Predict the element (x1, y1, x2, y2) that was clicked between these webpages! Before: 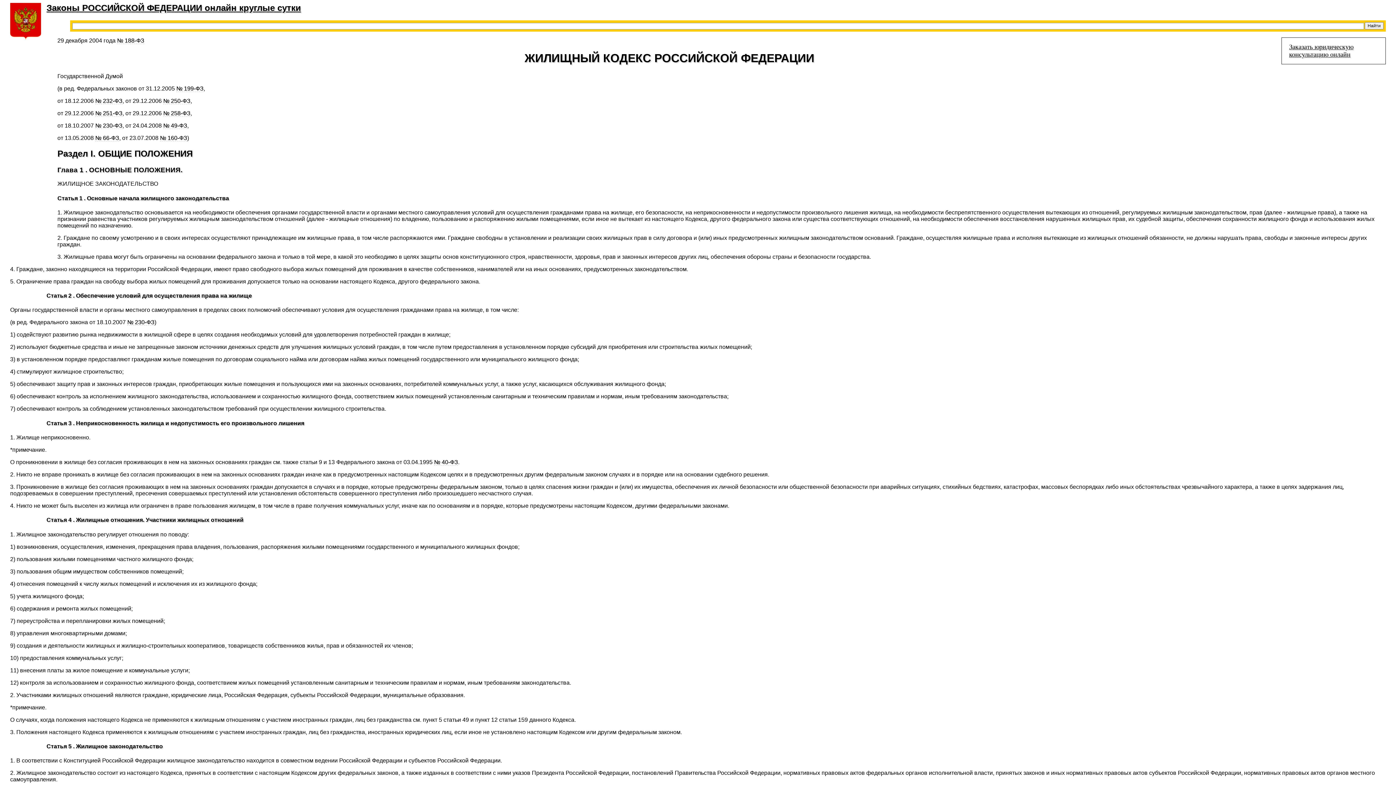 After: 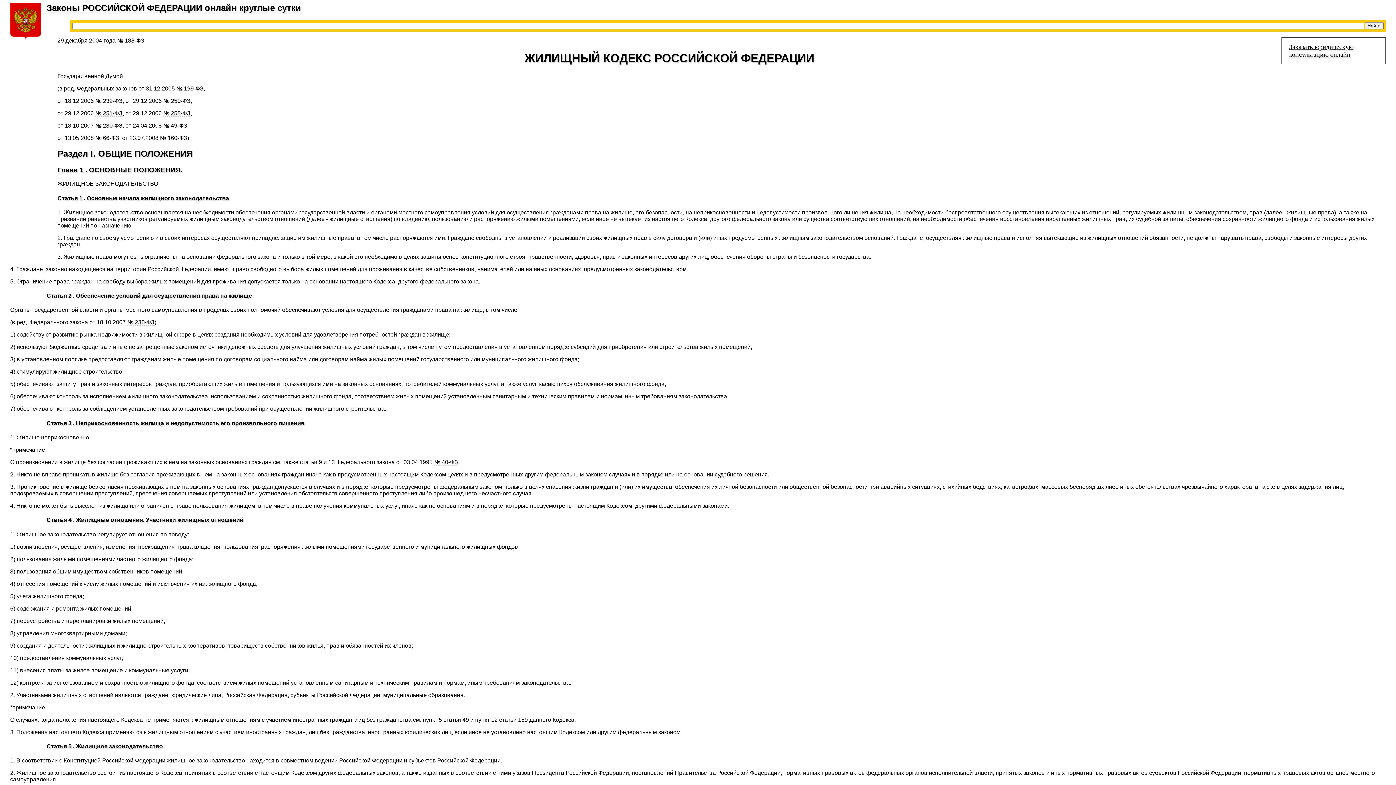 Action: bbox: (57, 195, 229, 201) label: Статья 1 . Основные начала жилищного законодательства